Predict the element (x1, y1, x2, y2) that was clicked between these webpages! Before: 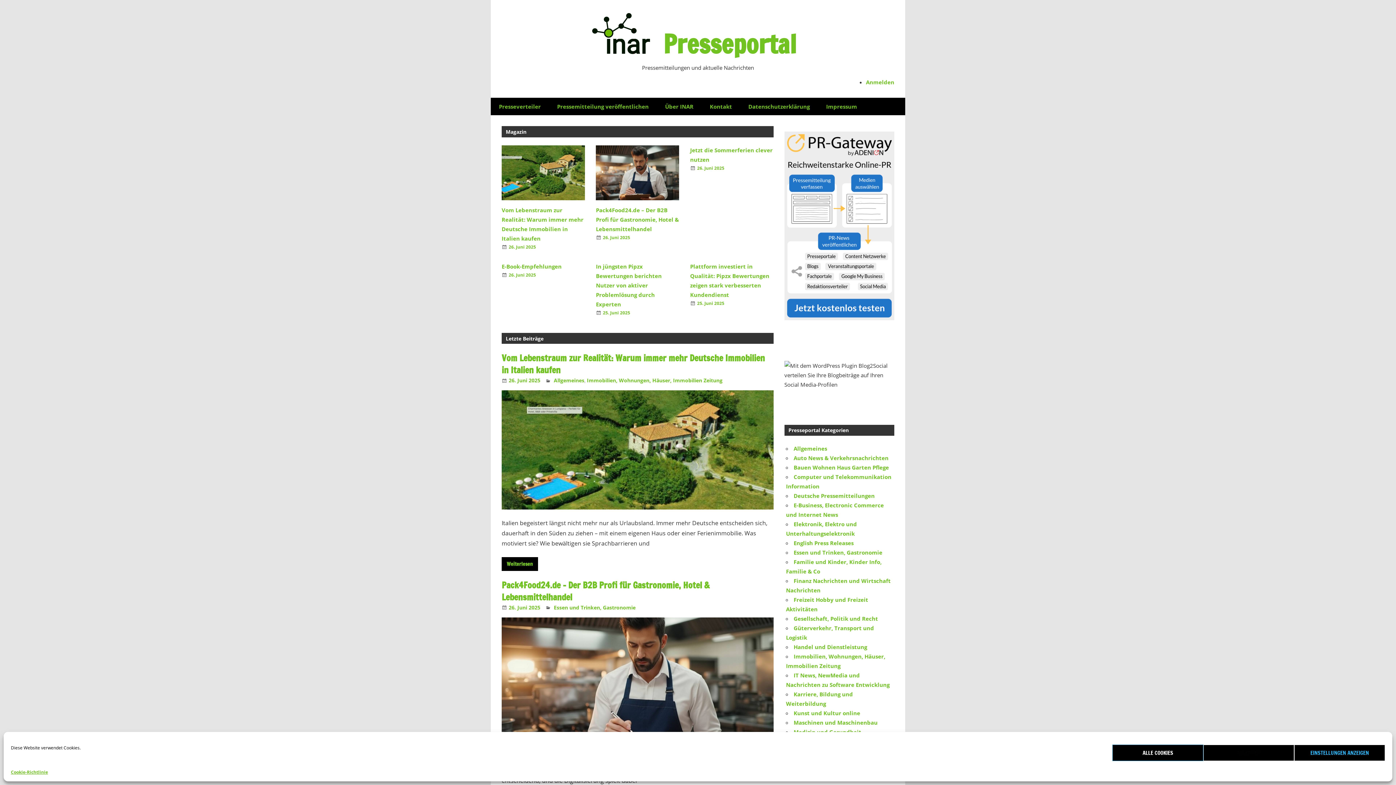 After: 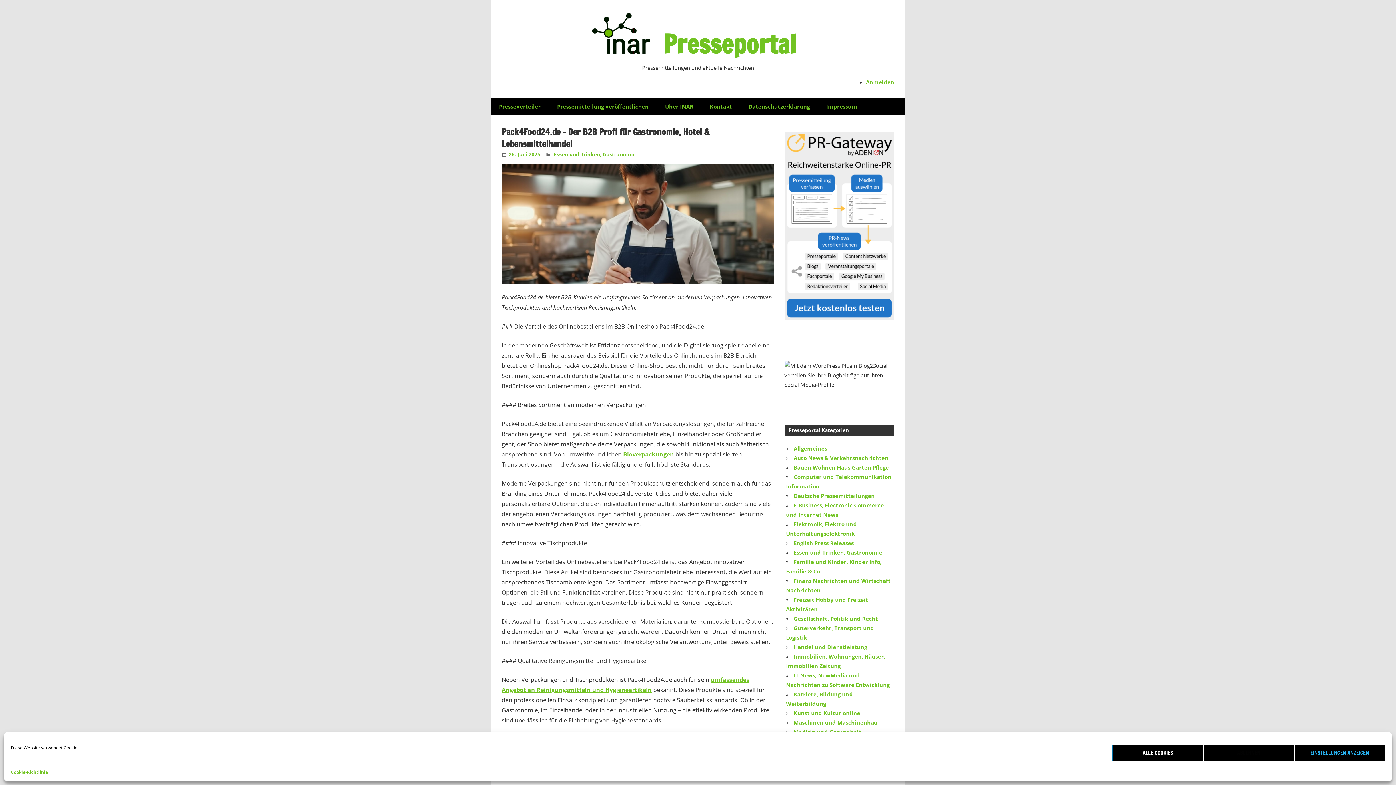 Action: bbox: (596, 197, 679, 204)